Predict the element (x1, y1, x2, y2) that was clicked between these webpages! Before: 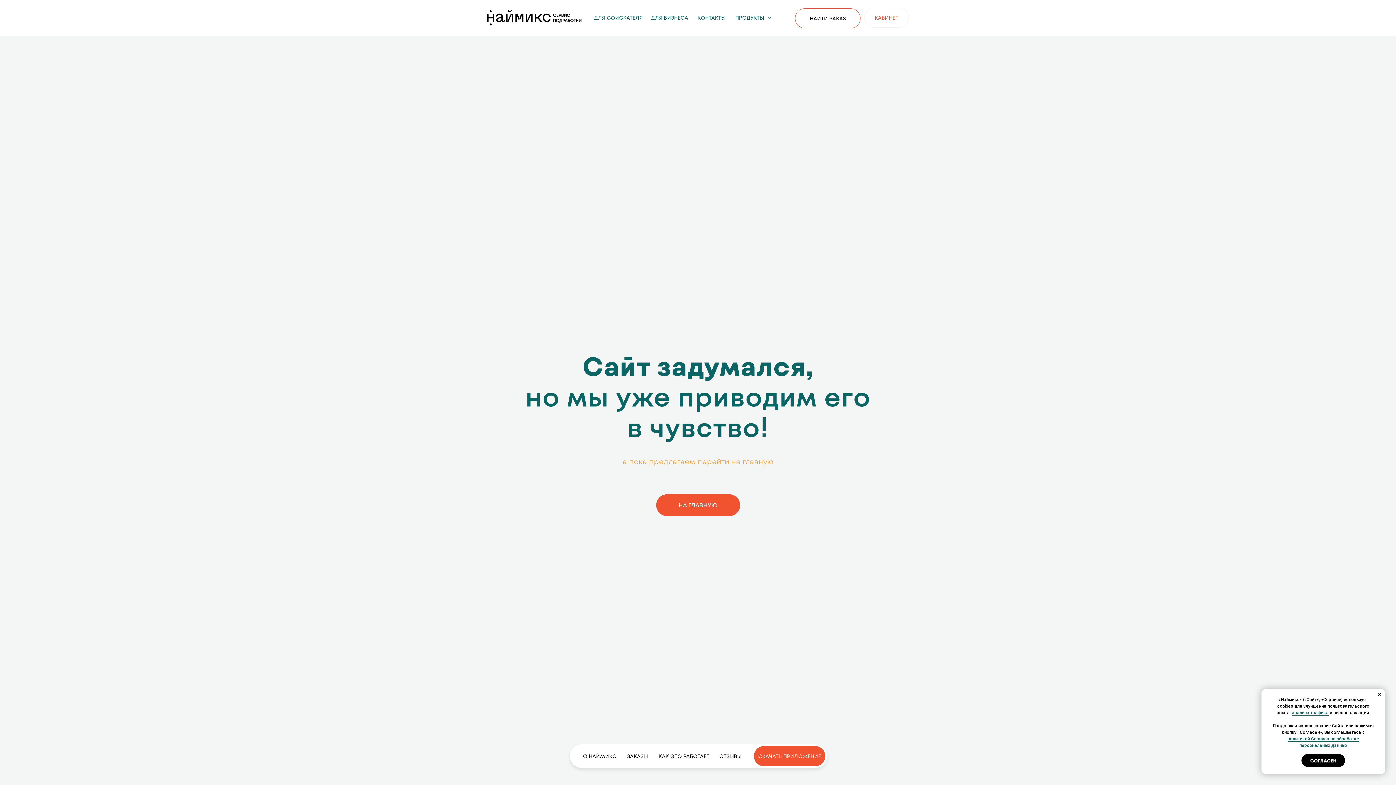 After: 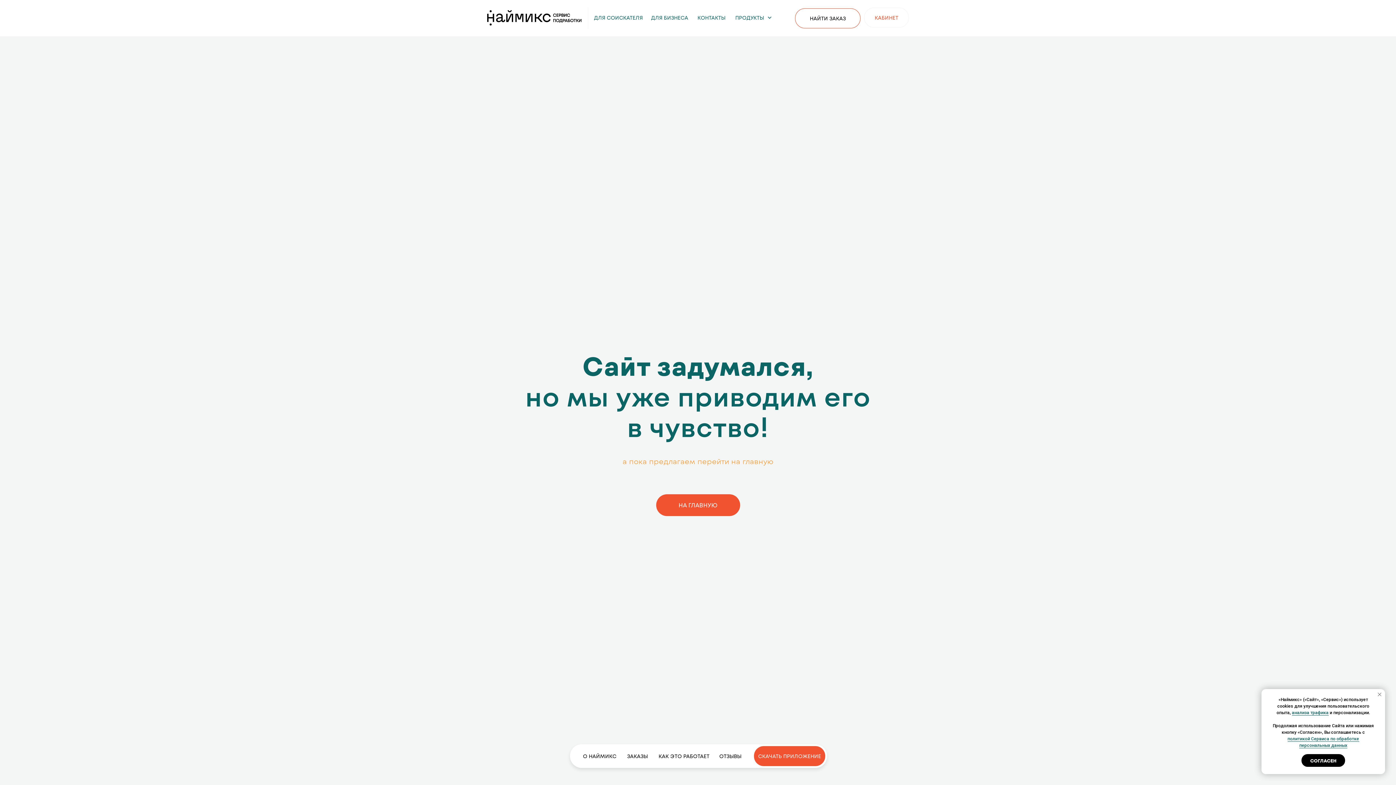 Action: label: Закрыть уведомление bbox: (1376, 691, 1383, 698)